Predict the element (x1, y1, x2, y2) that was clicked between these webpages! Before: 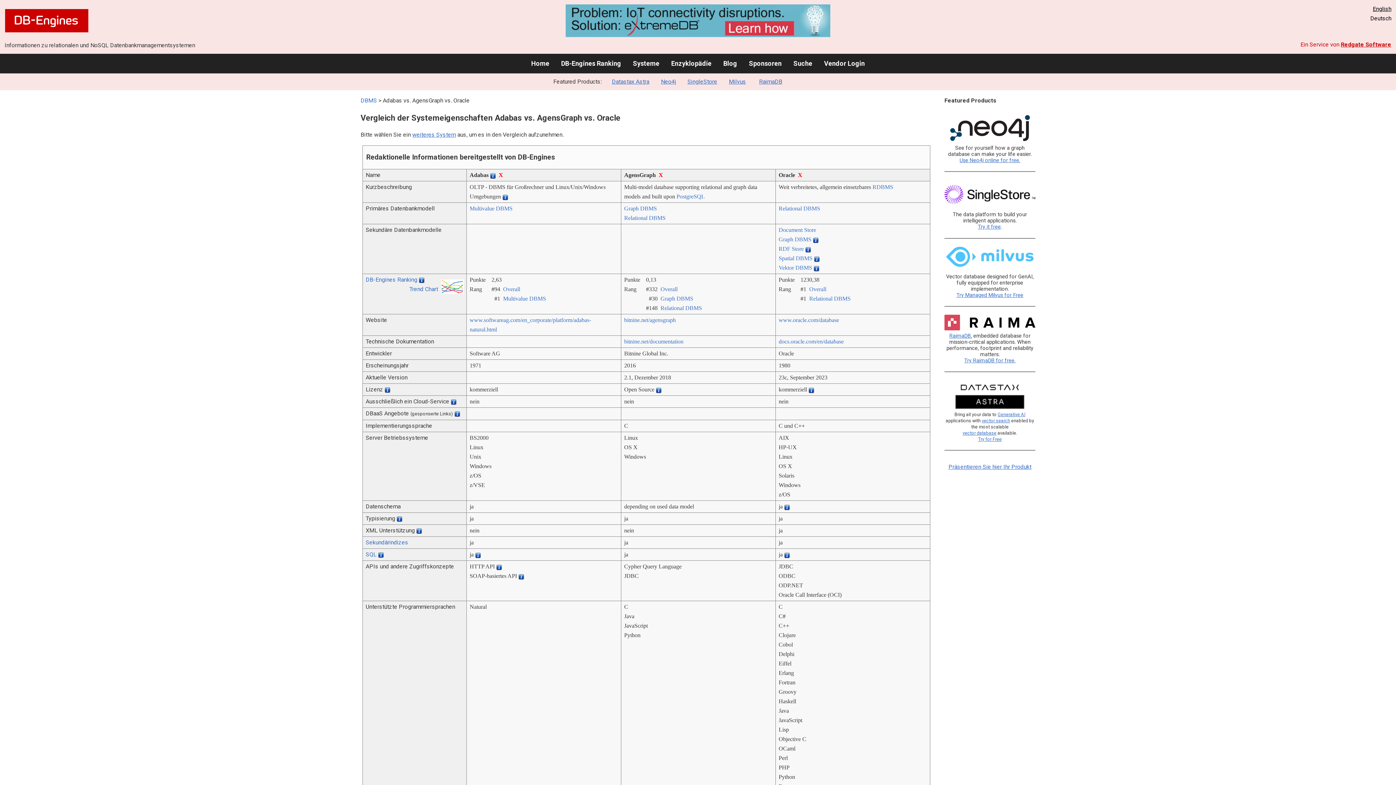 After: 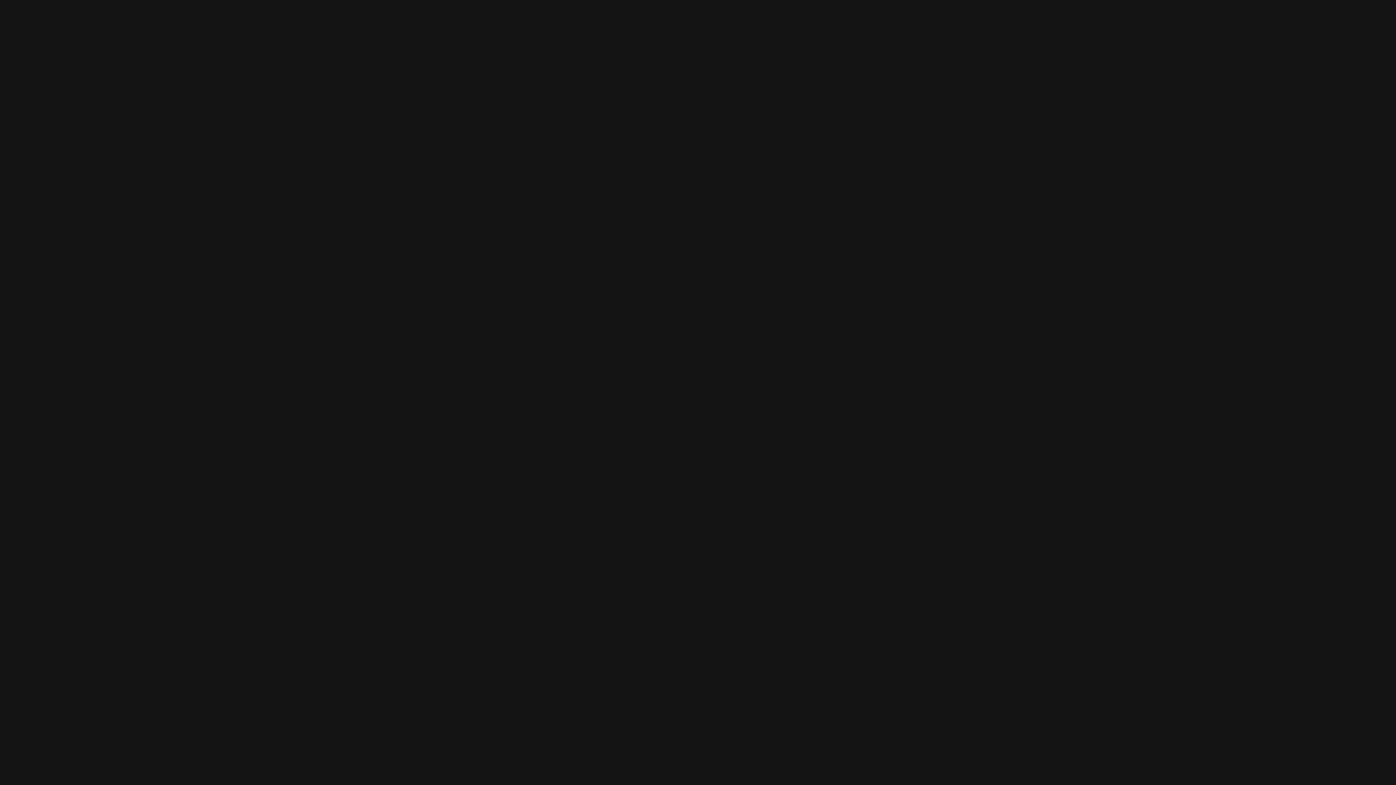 Action: bbox: (687, 78, 717, 85) label: SingleStore